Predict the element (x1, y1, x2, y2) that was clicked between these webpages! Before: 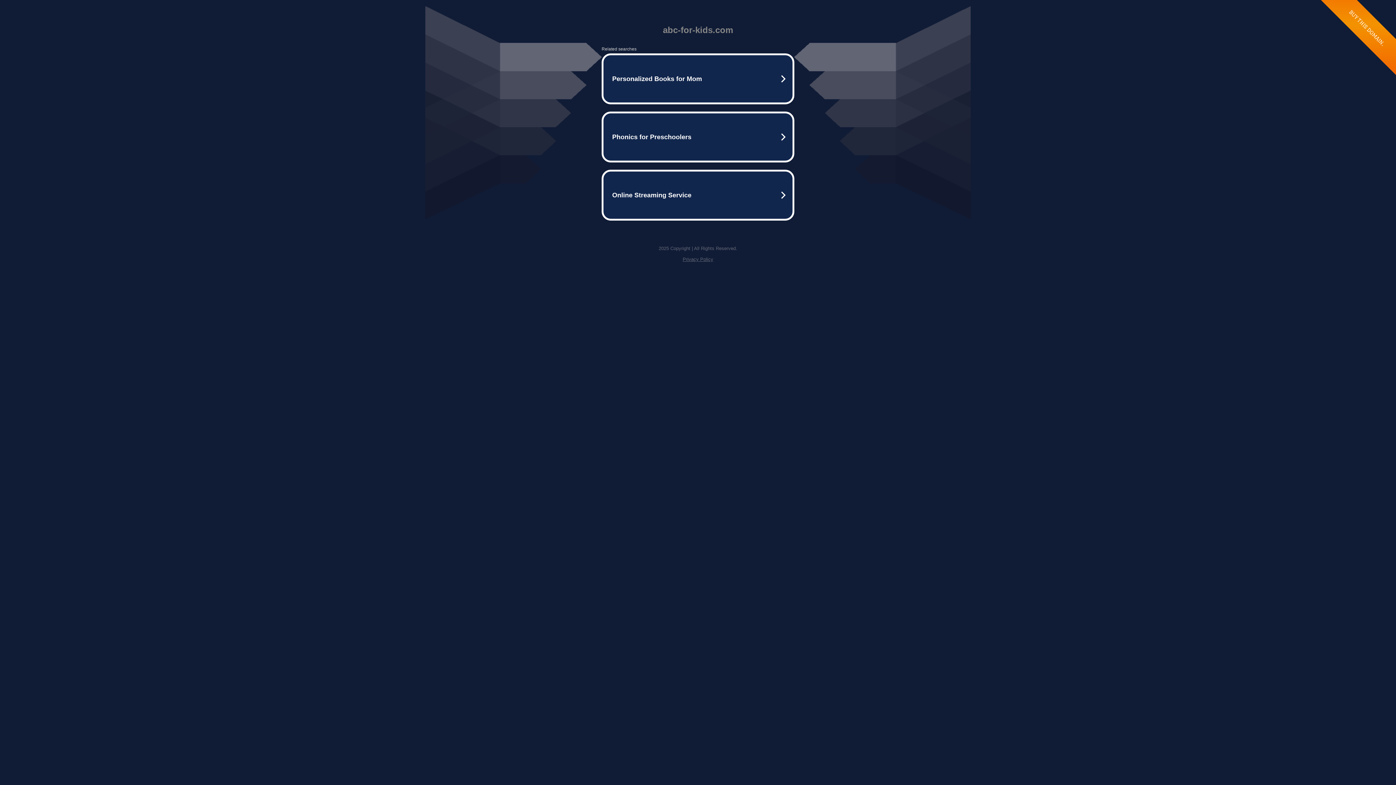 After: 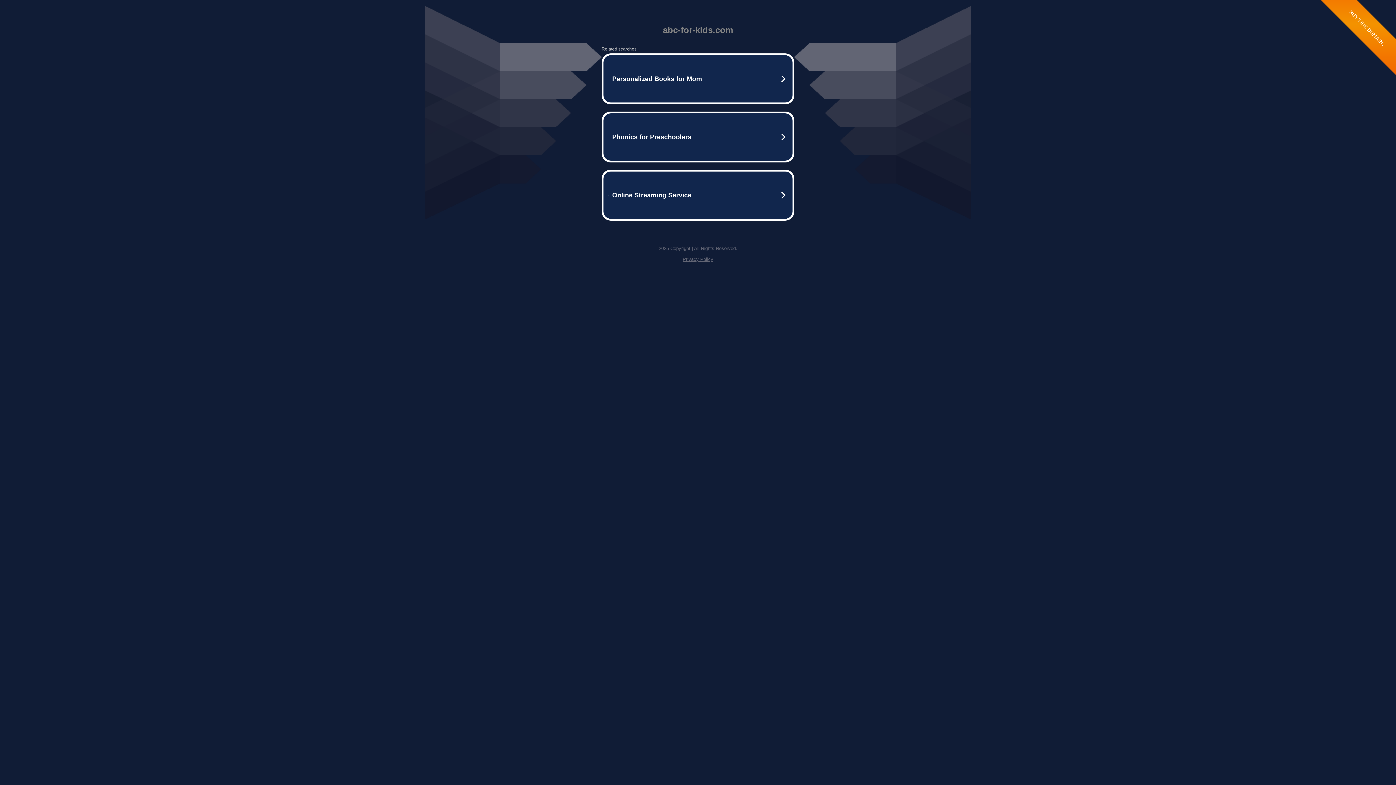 Action: label: Privacy Policy bbox: (682, 256, 713, 262)